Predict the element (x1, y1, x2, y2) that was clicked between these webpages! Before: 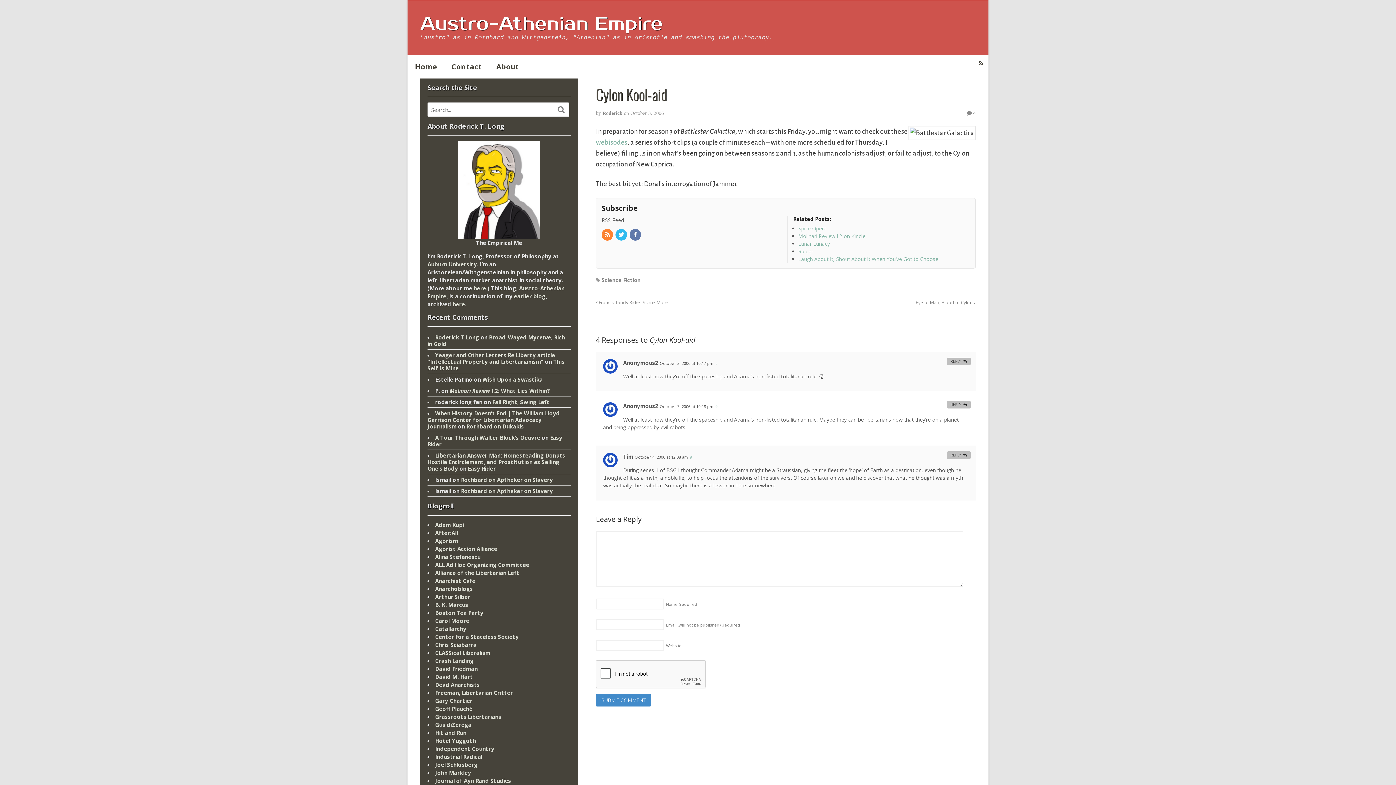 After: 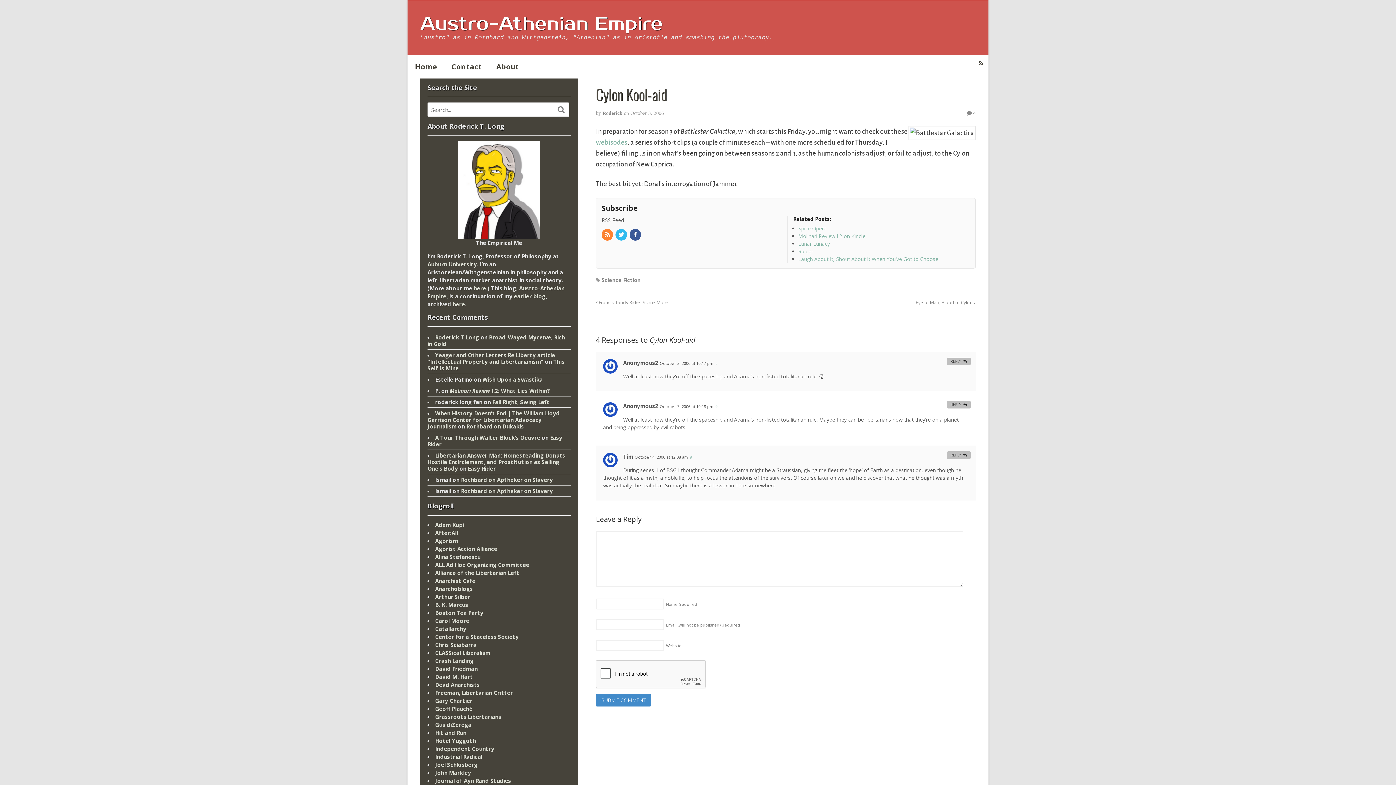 Action: bbox: (629, 231, 642, 238)